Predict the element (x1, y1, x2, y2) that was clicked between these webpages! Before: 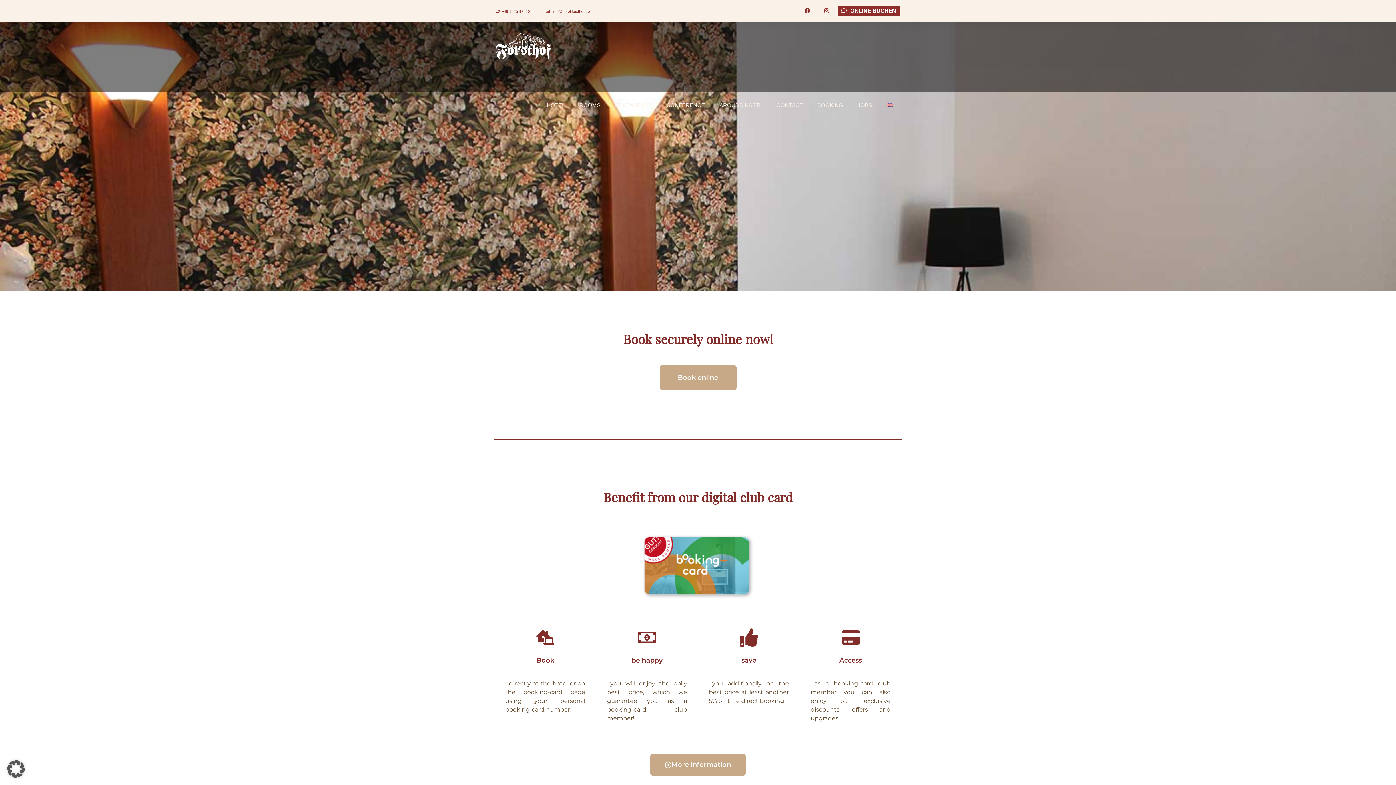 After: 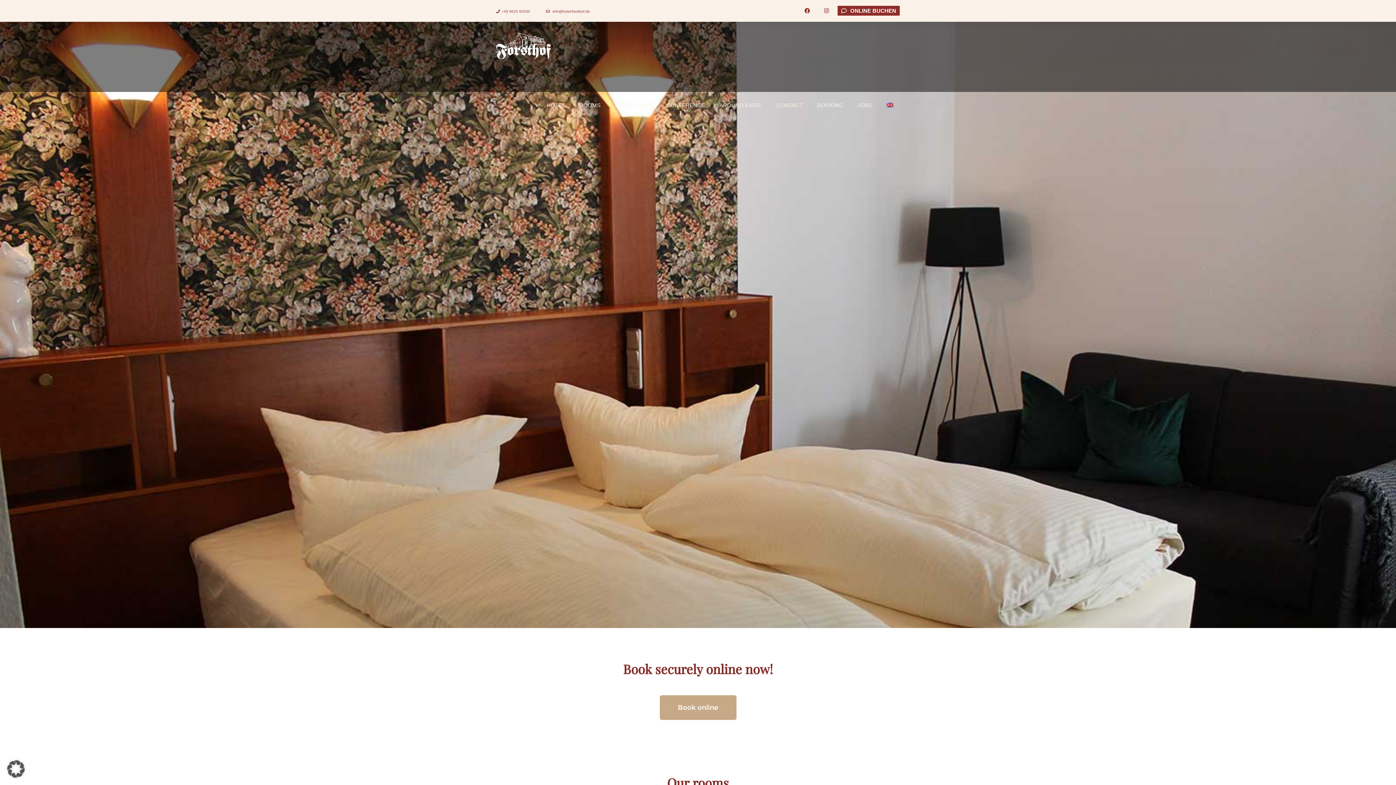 Action: label: ROOMS bbox: (579, 102, 600, 108)